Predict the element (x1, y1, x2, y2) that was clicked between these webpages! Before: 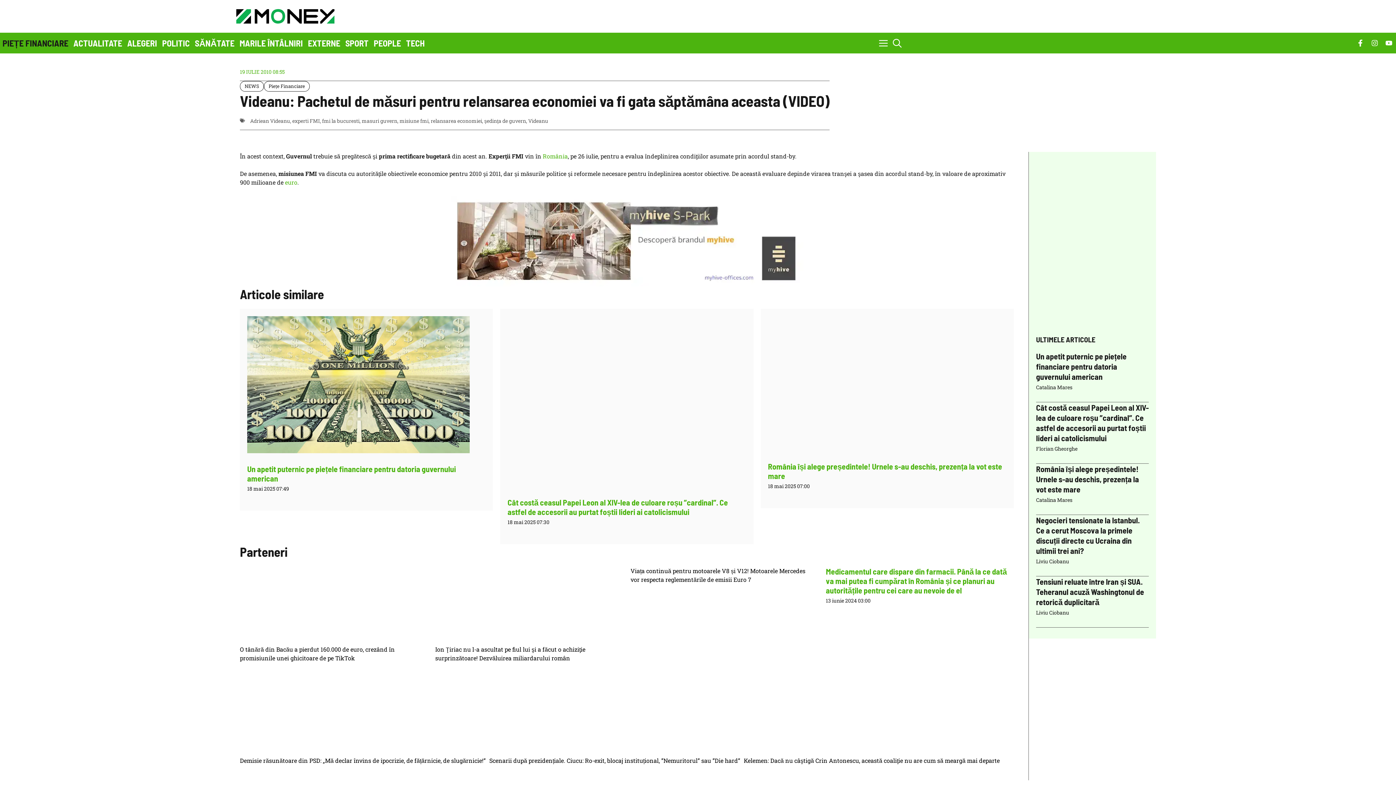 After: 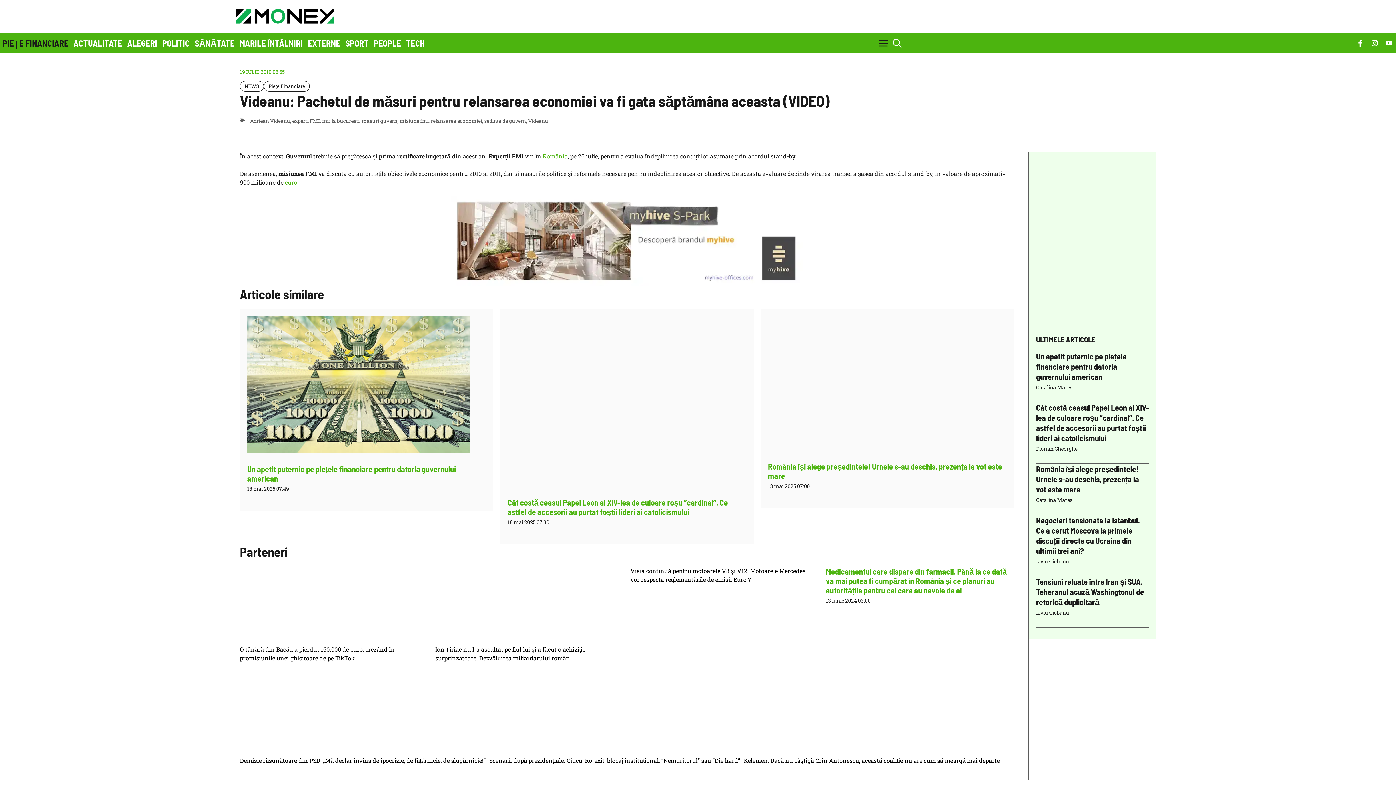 Action: bbox: (876, 32, 890, 53) label: Open Off-Canvas Panel